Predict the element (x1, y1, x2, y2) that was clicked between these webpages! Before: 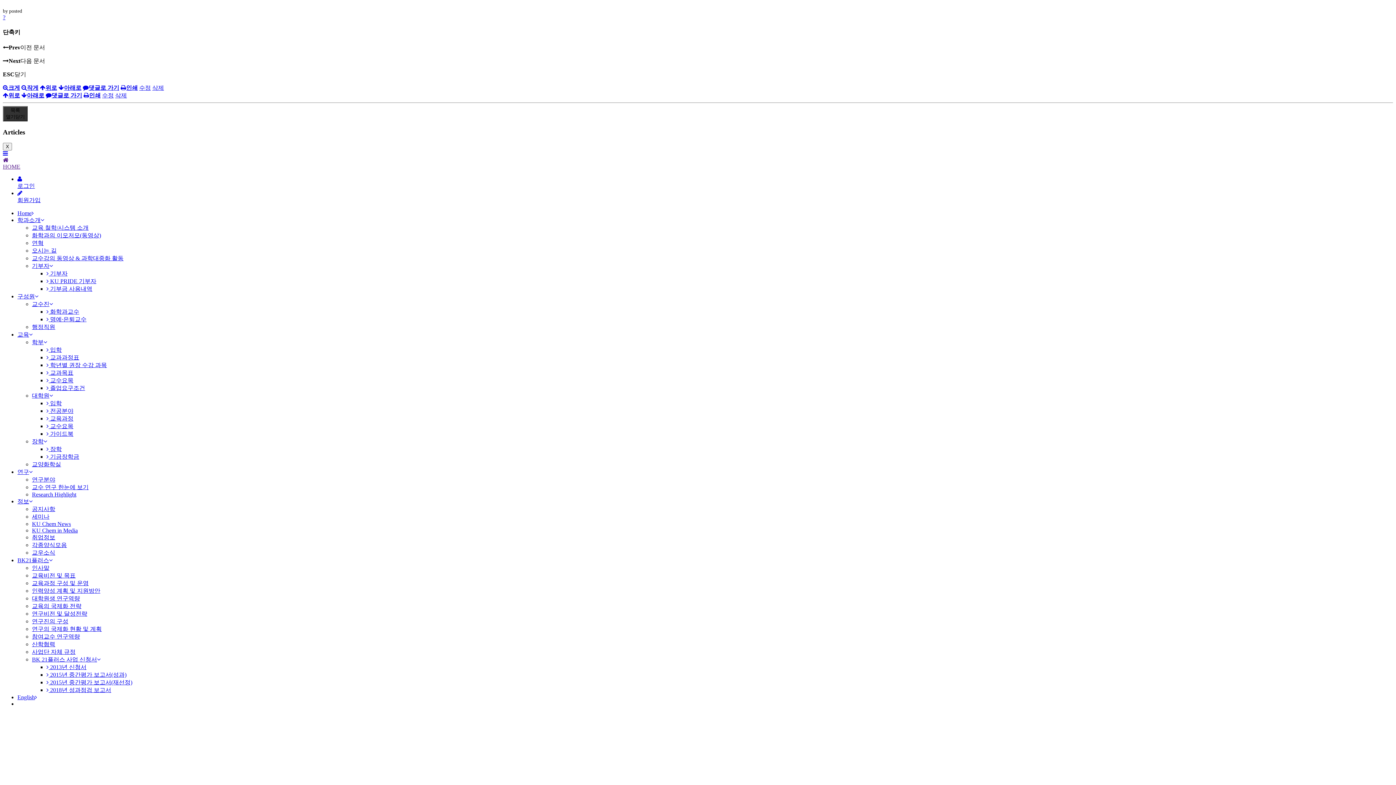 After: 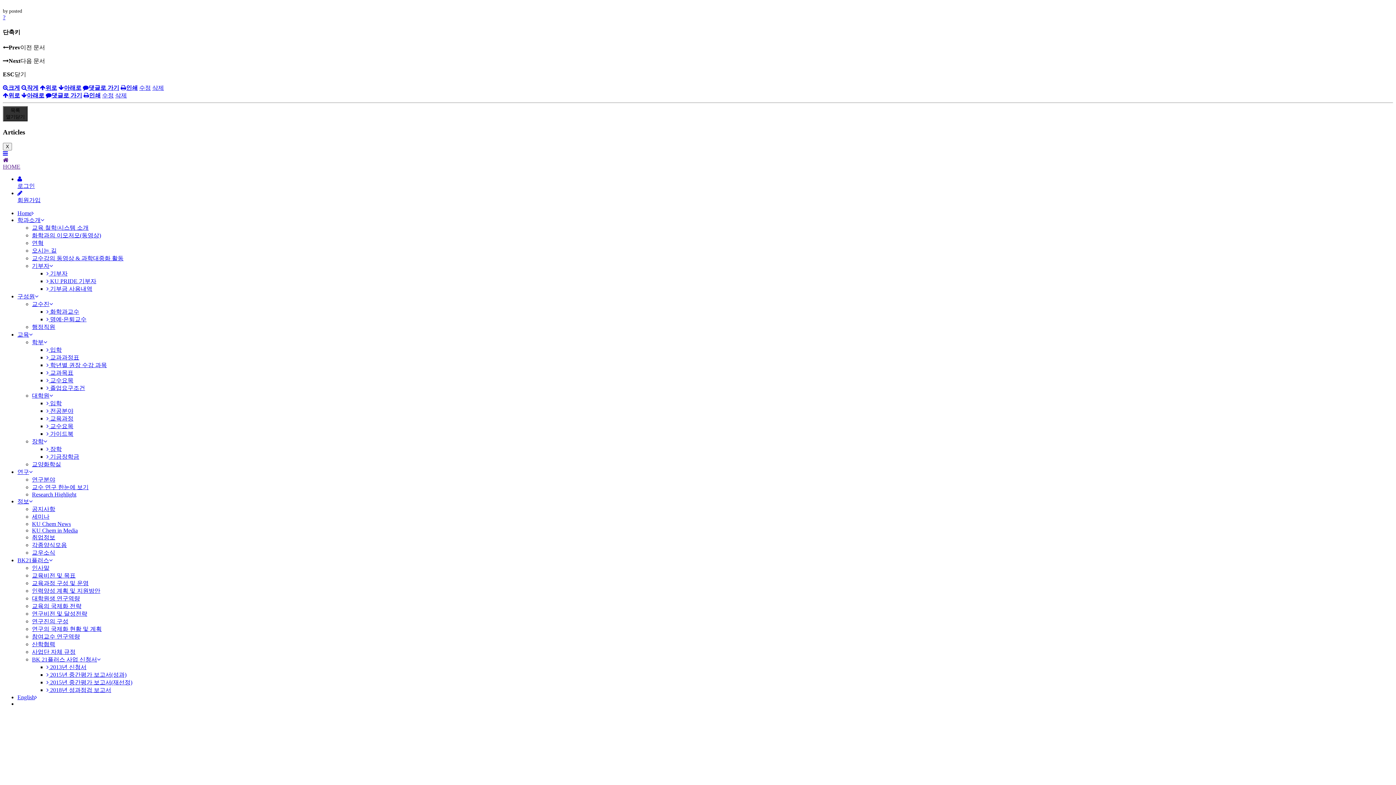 Action: bbox: (2, 150, 8, 156)